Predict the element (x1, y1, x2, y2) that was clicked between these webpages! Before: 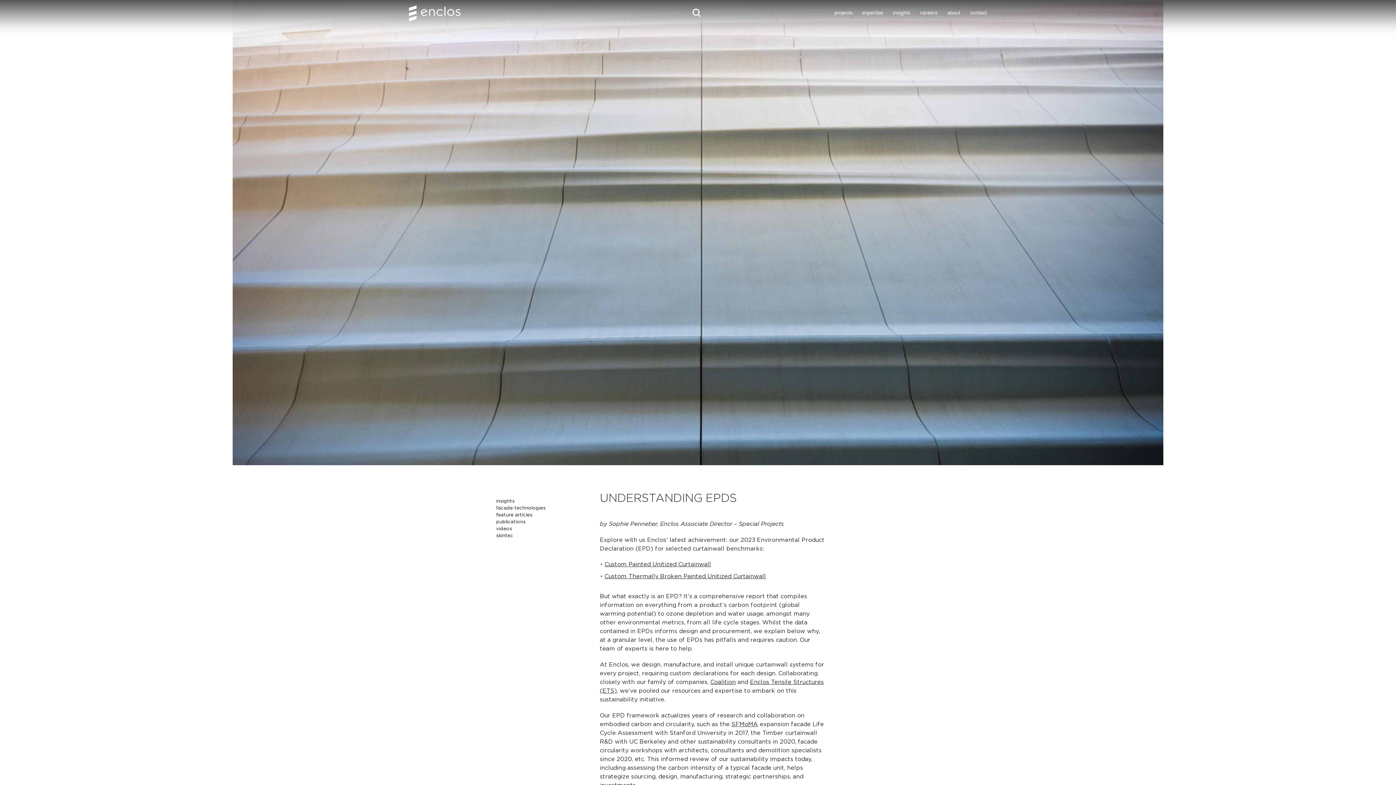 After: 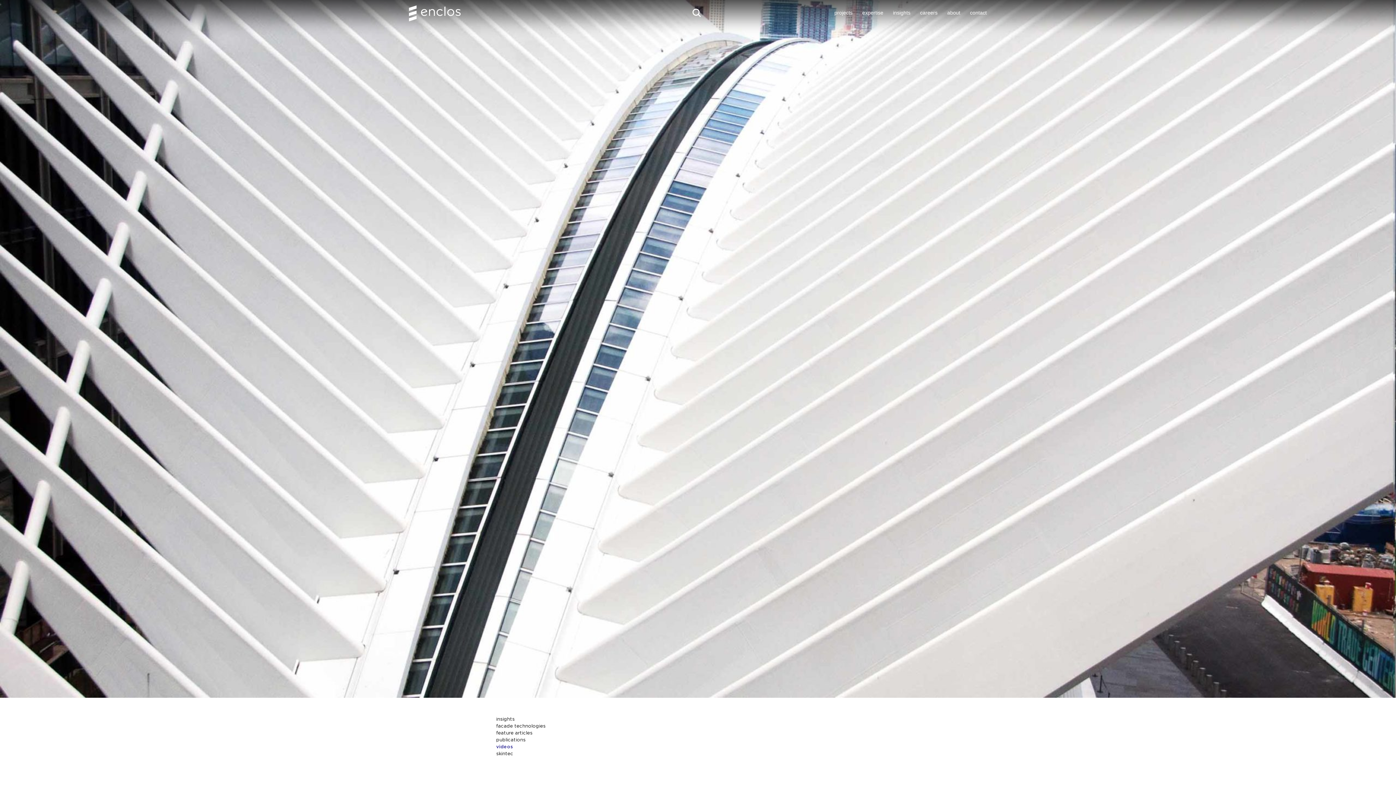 Action: label: videos bbox: (496, 527, 589, 531)